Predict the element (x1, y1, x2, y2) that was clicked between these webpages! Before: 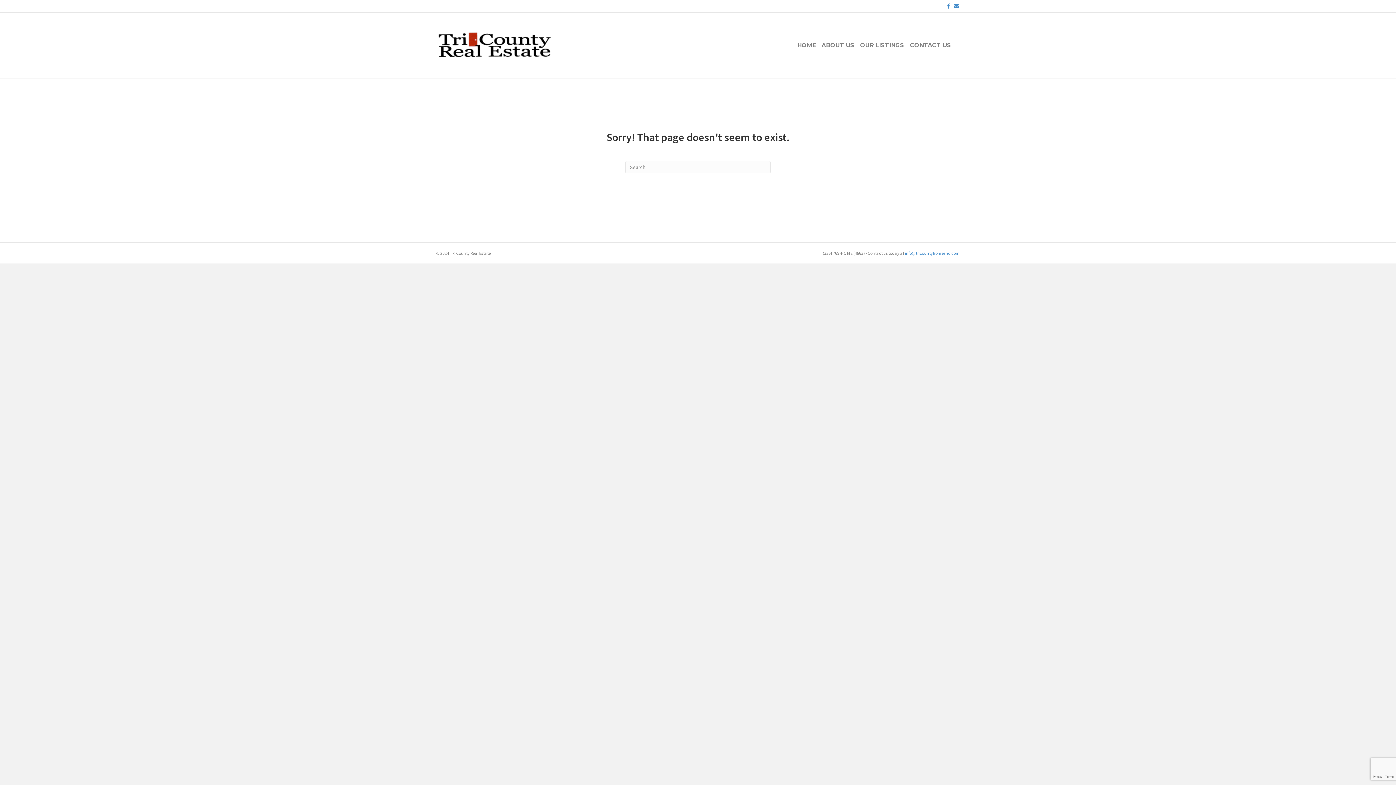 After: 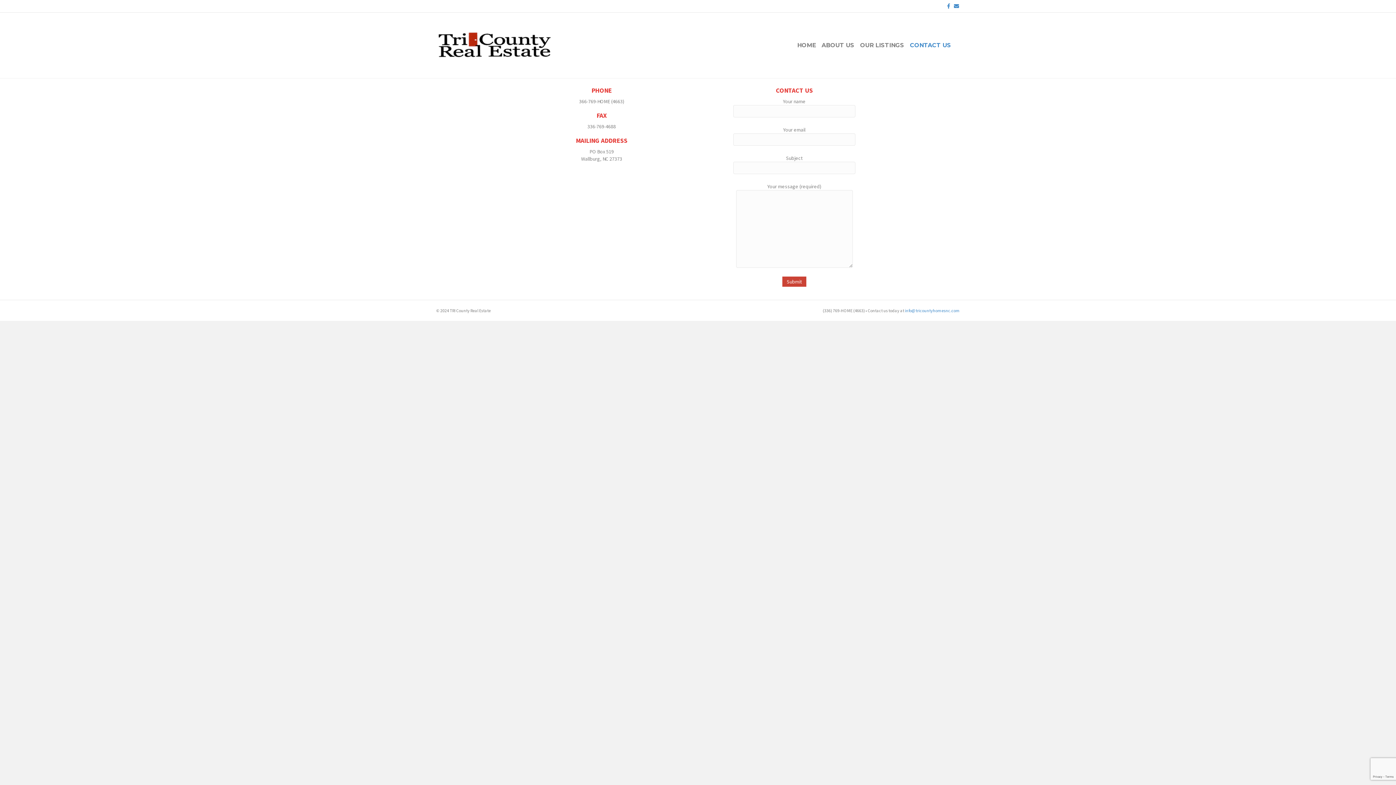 Action: label: CONTACT US bbox: (907, 36, 954, 54)